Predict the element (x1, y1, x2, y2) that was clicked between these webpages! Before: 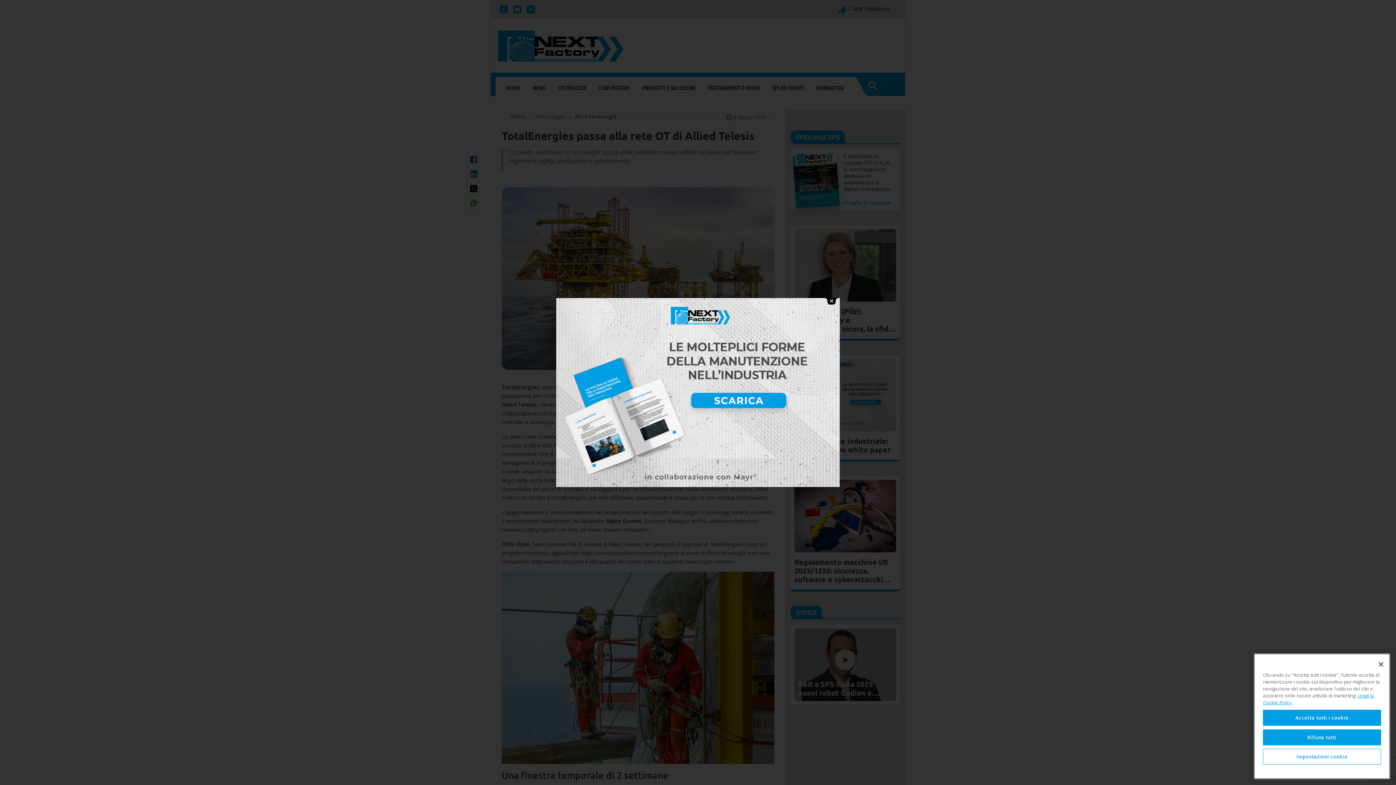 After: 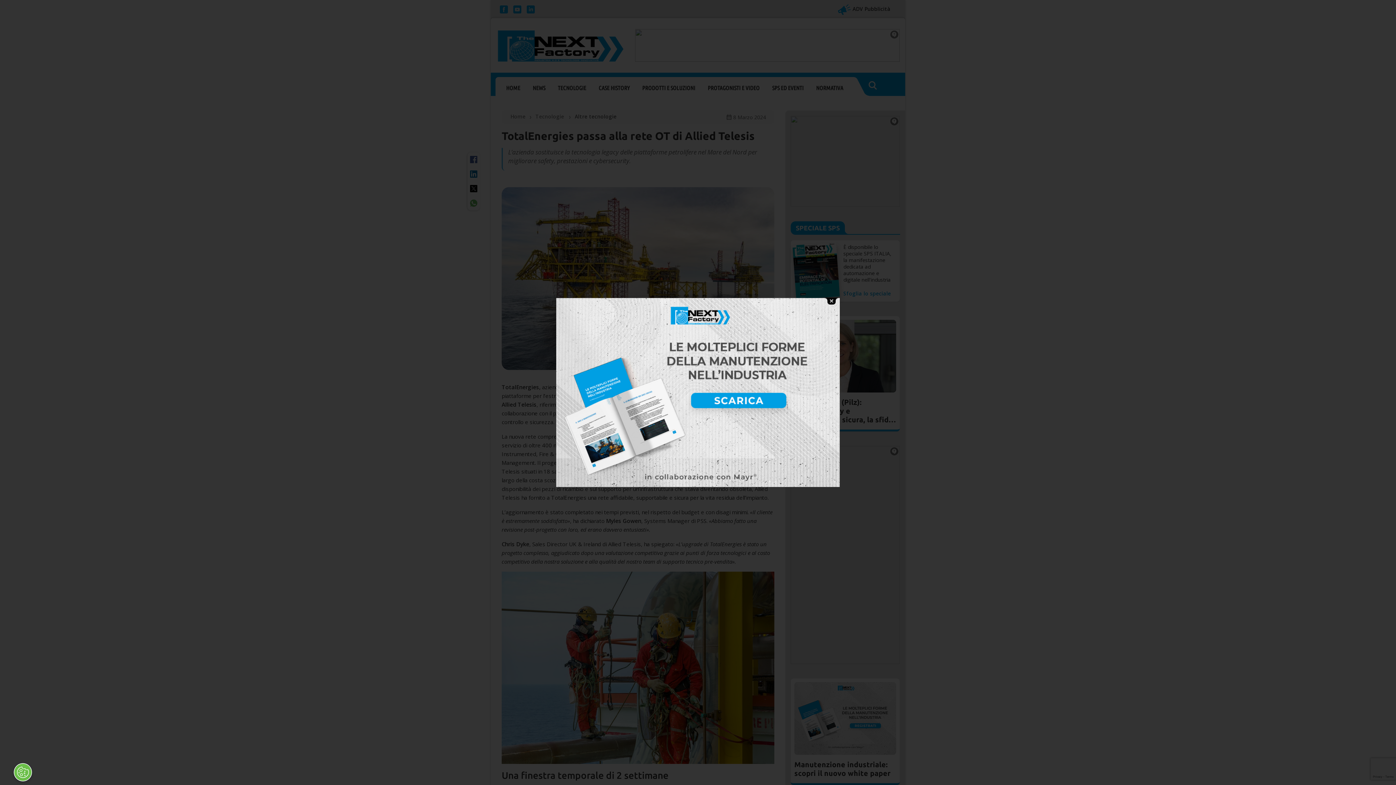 Action: label: Accetta tutti i cookie bbox: (1263, 710, 1381, 726)